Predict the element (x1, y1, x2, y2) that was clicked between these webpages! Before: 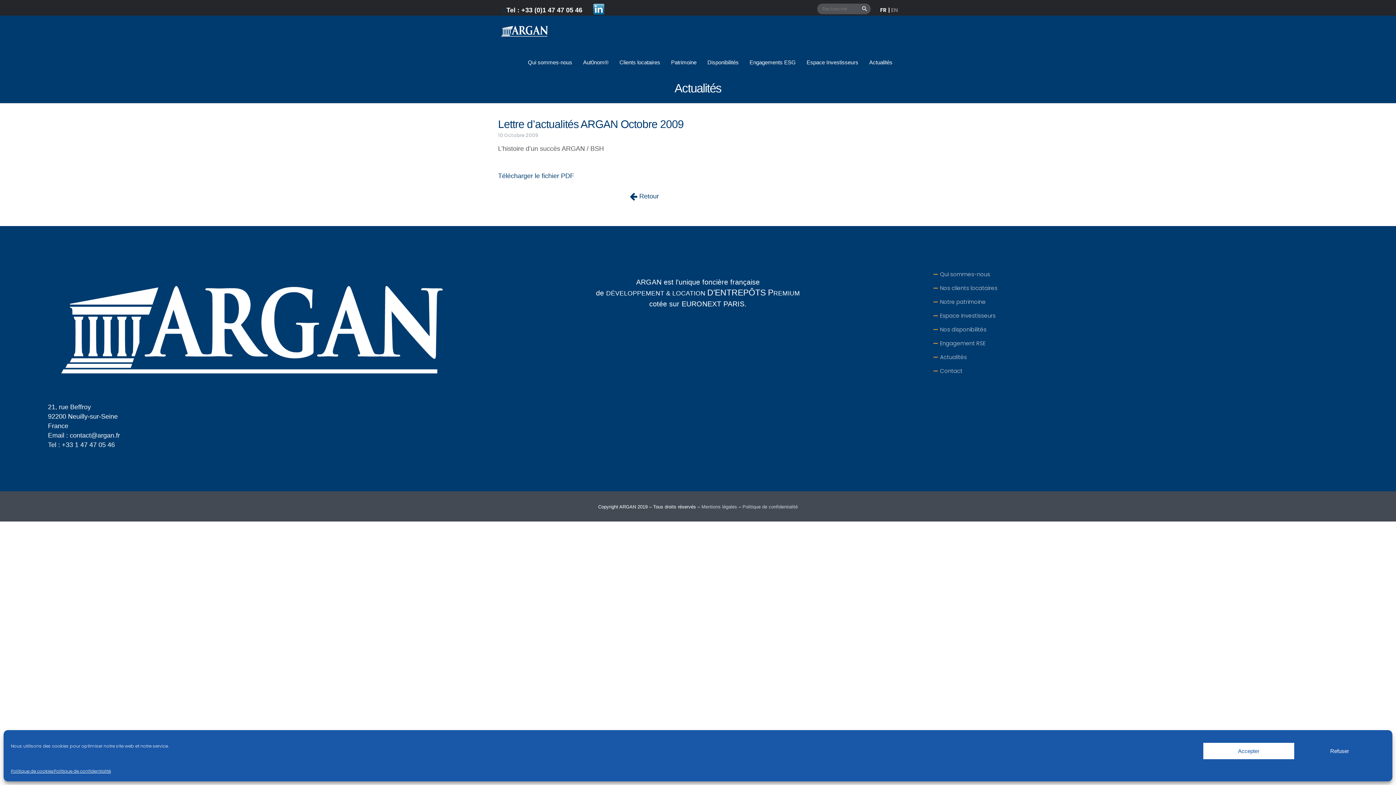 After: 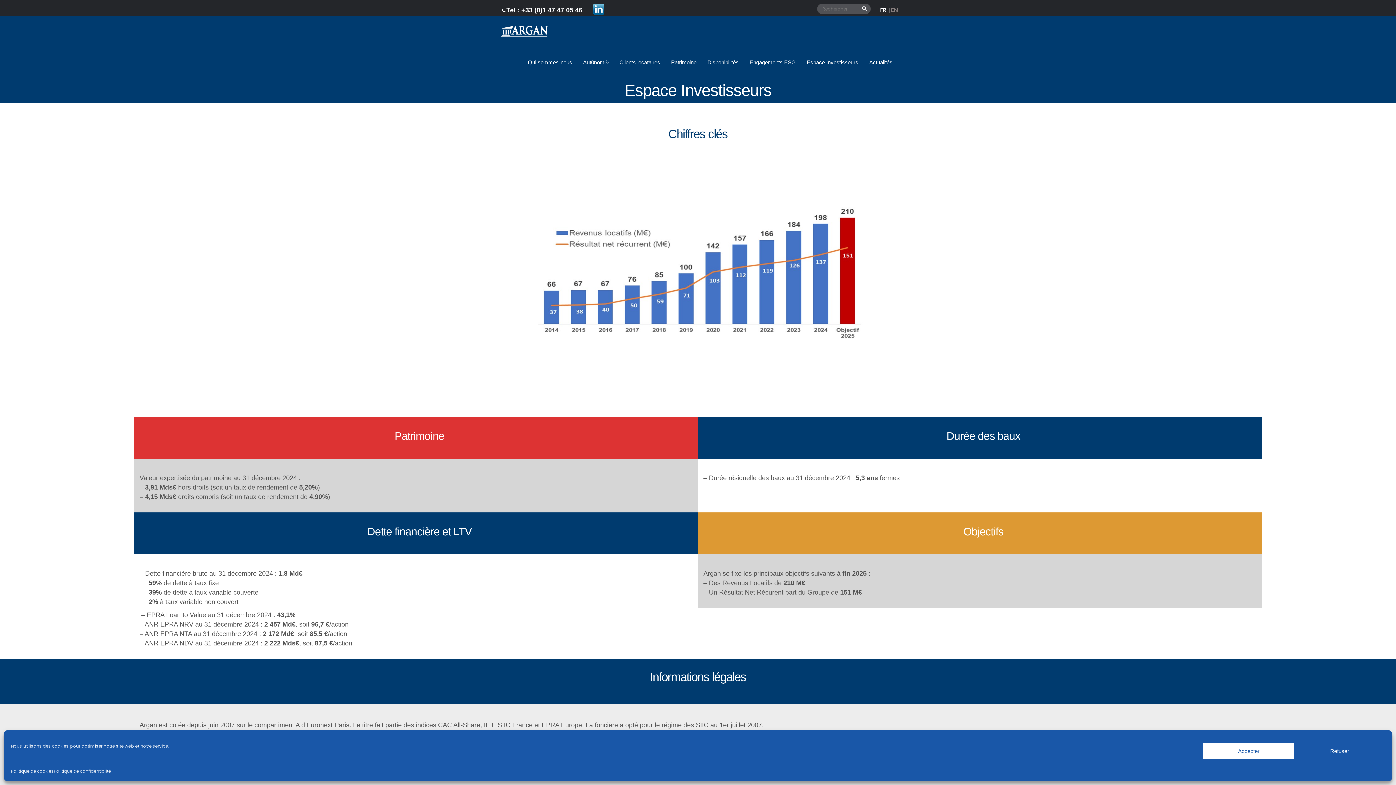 Action: bbox: (801, 59, 864, 65) label: Espace Investisseurs
Espace Investisseurs